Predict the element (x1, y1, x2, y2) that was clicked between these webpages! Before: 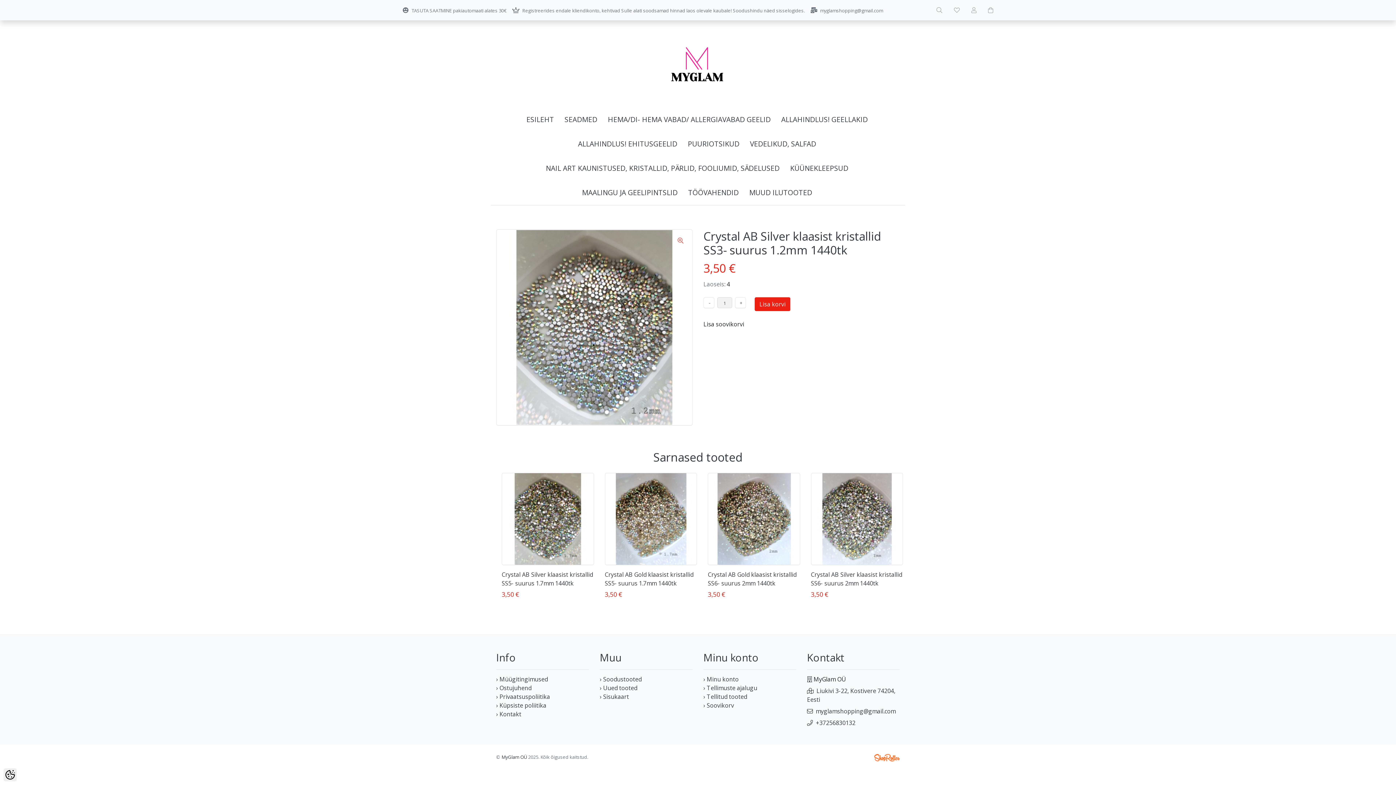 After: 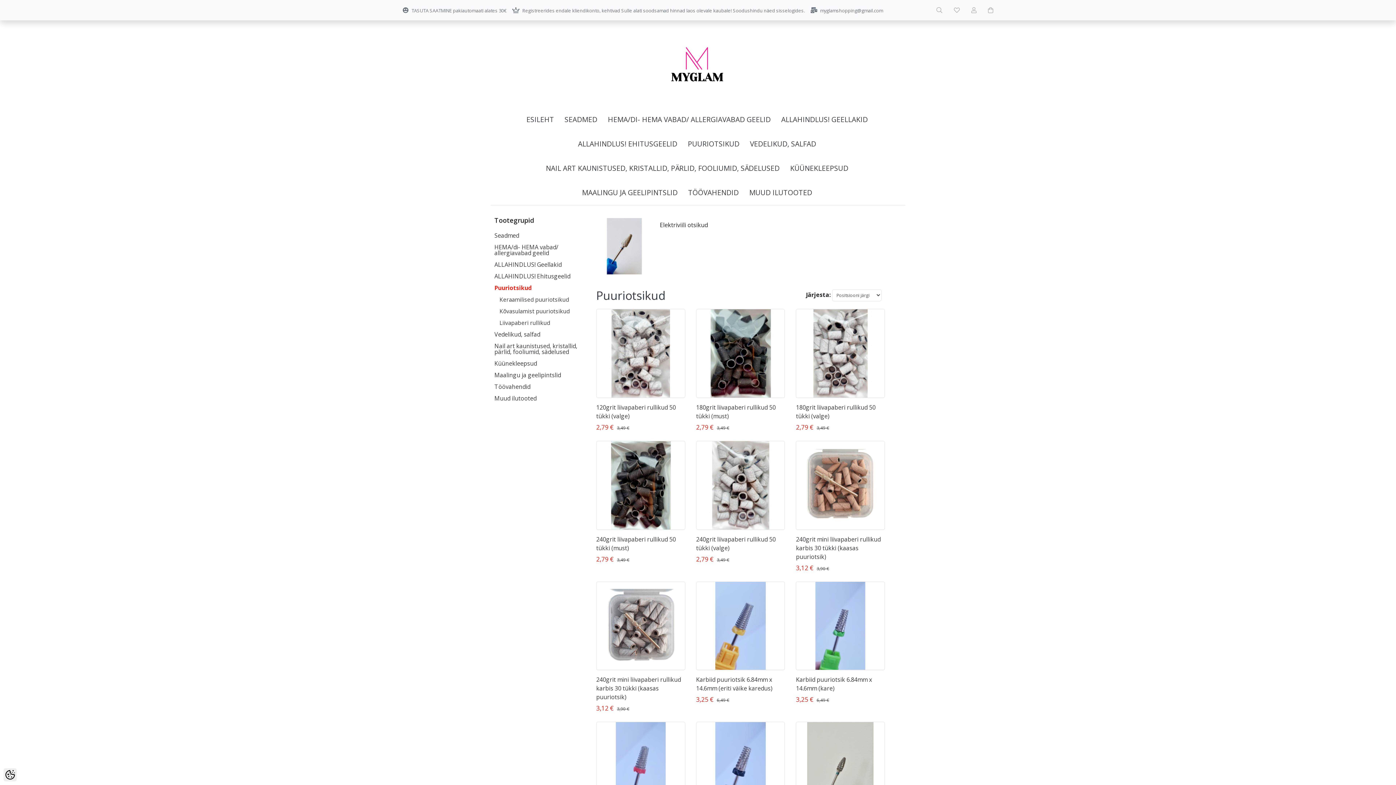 Action: bbox: (686, 132, 741, 156) label: PUURIOTSIKUD